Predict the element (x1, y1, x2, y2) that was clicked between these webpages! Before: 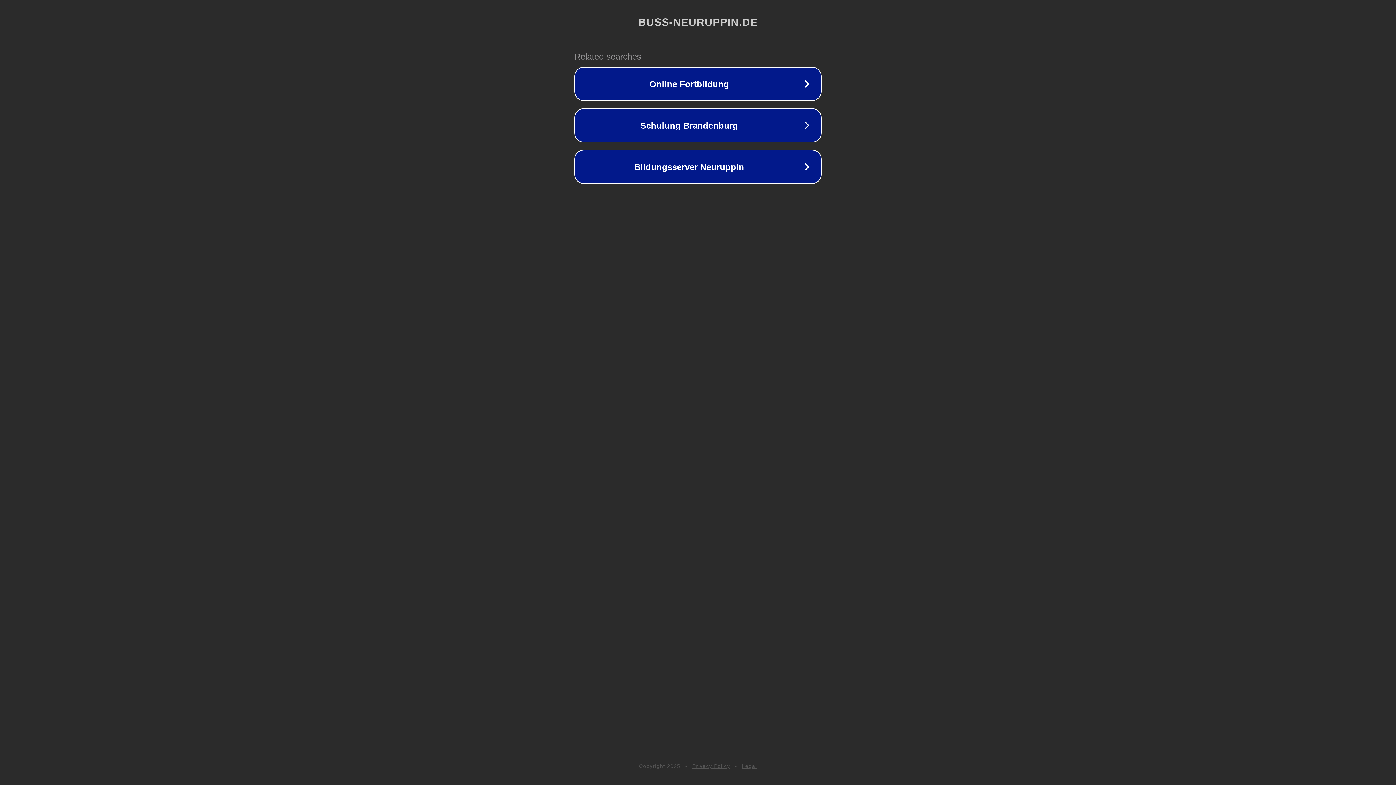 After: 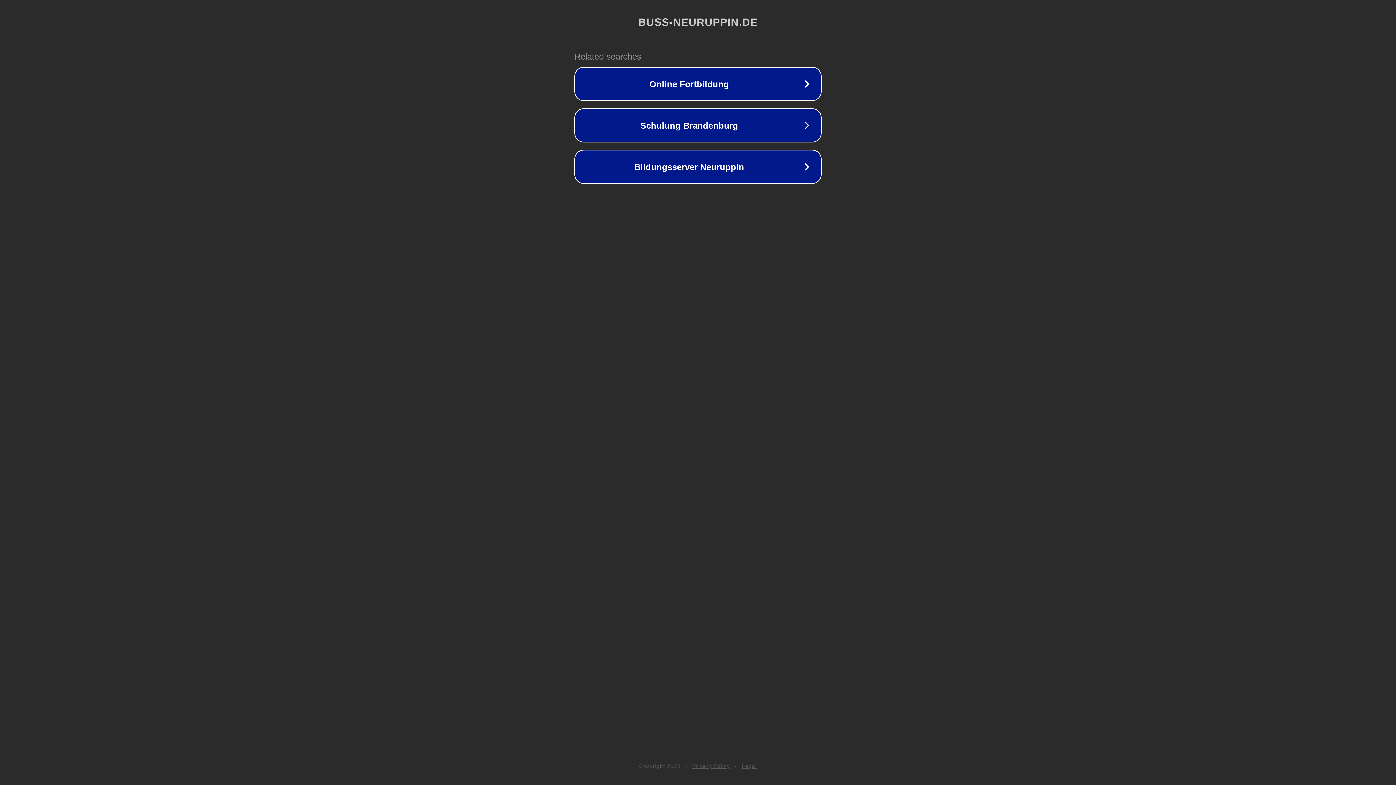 Action: bbox: (692, 763, 730, 769) label: Privacy Policy